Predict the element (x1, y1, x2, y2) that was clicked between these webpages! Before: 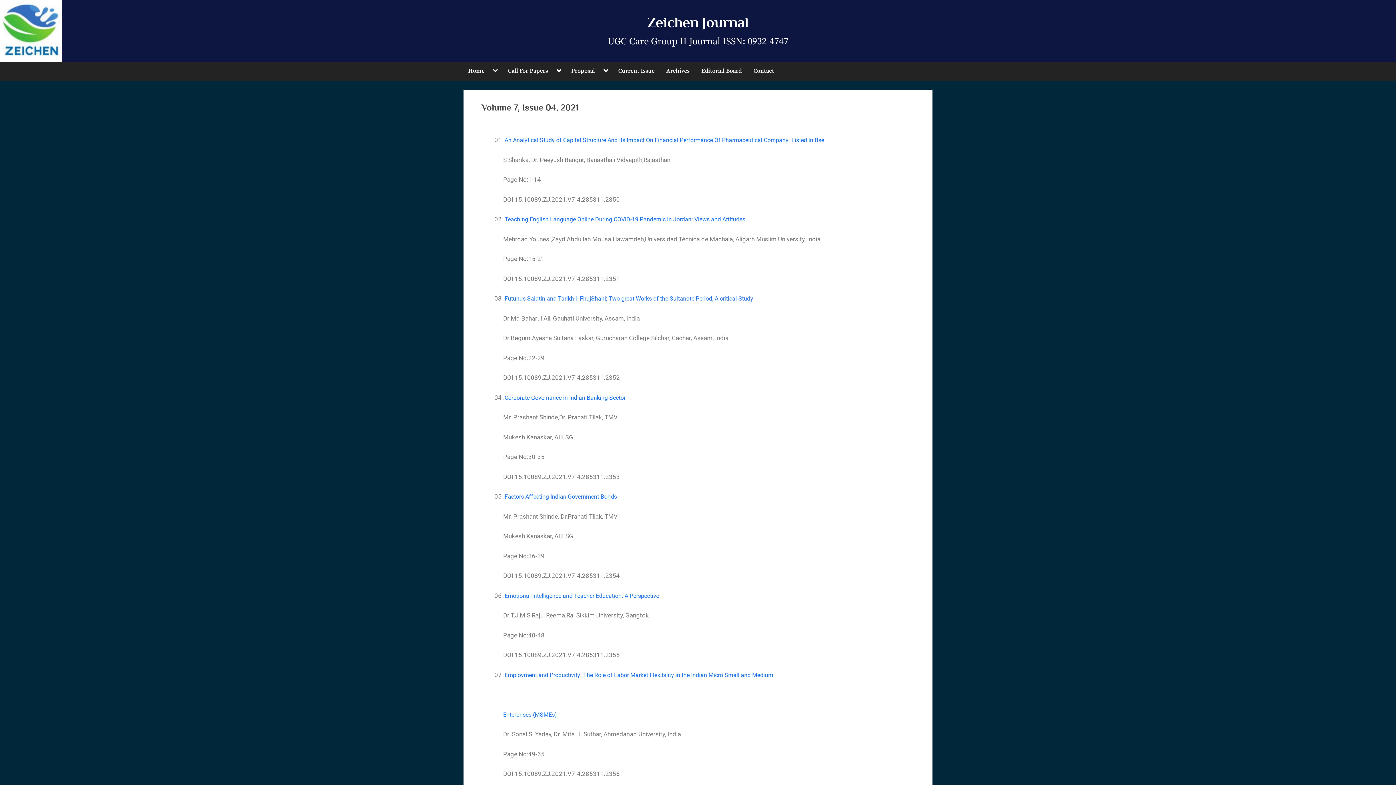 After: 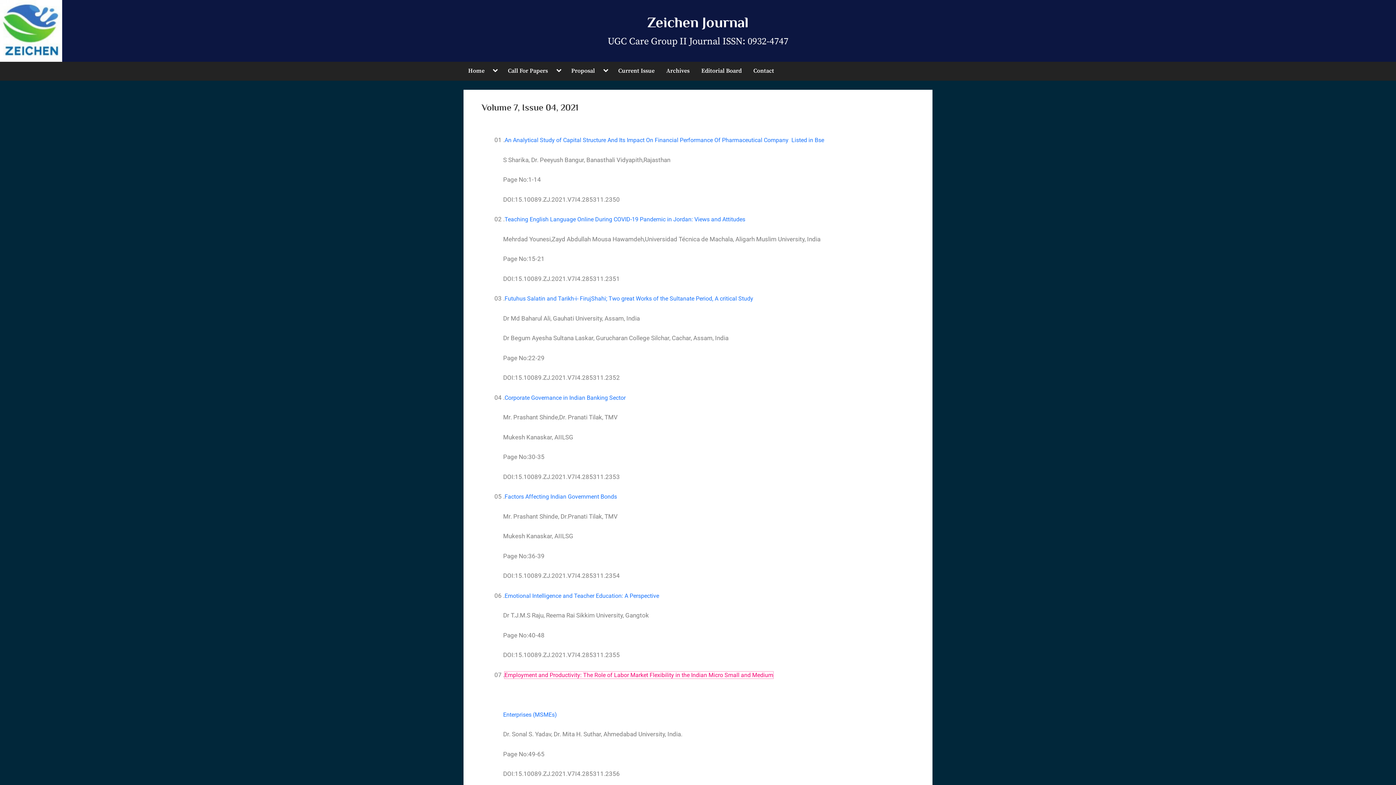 Action: label: Employment and Productivity: The Role of Labor Market Flexibility in the Indian Micro Small and Medium bbox: (504, 671, 773, 678)